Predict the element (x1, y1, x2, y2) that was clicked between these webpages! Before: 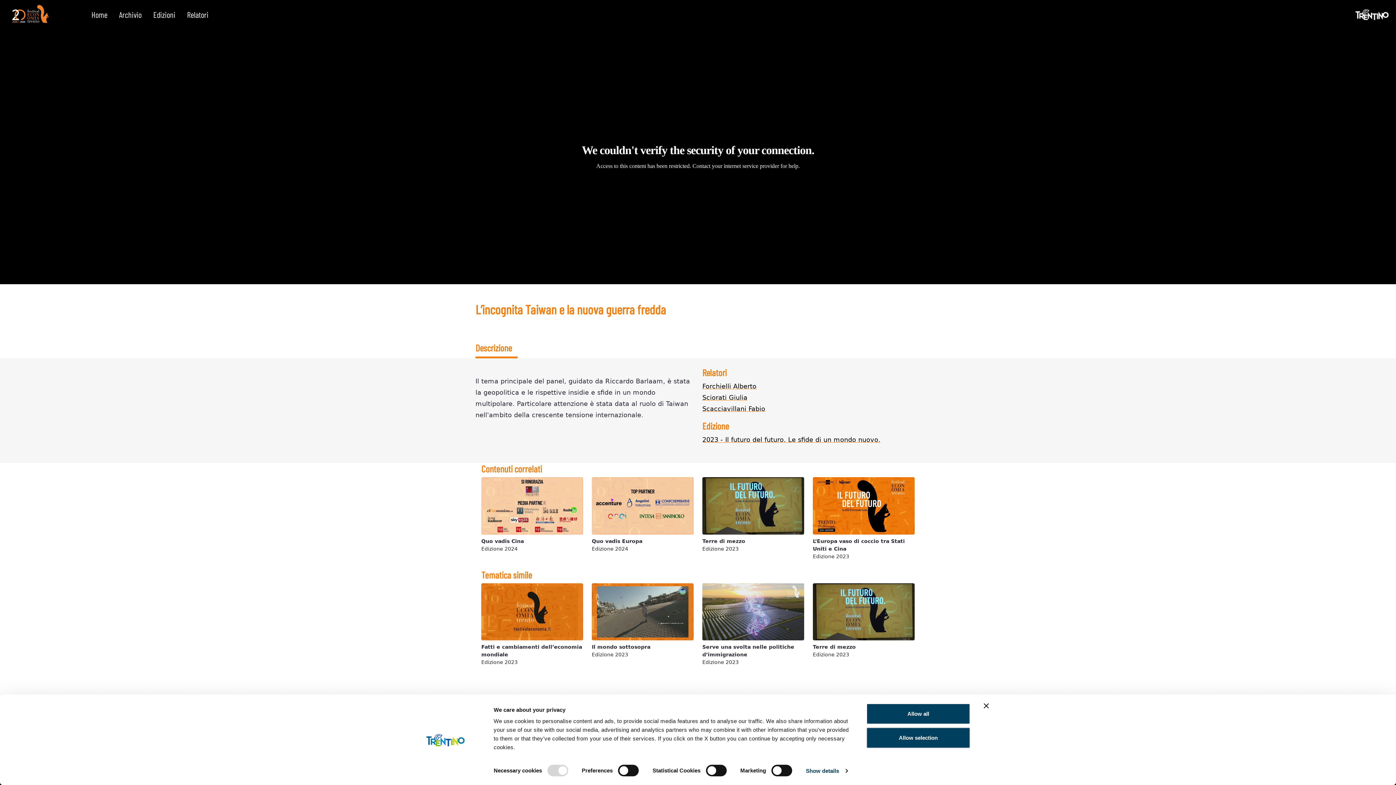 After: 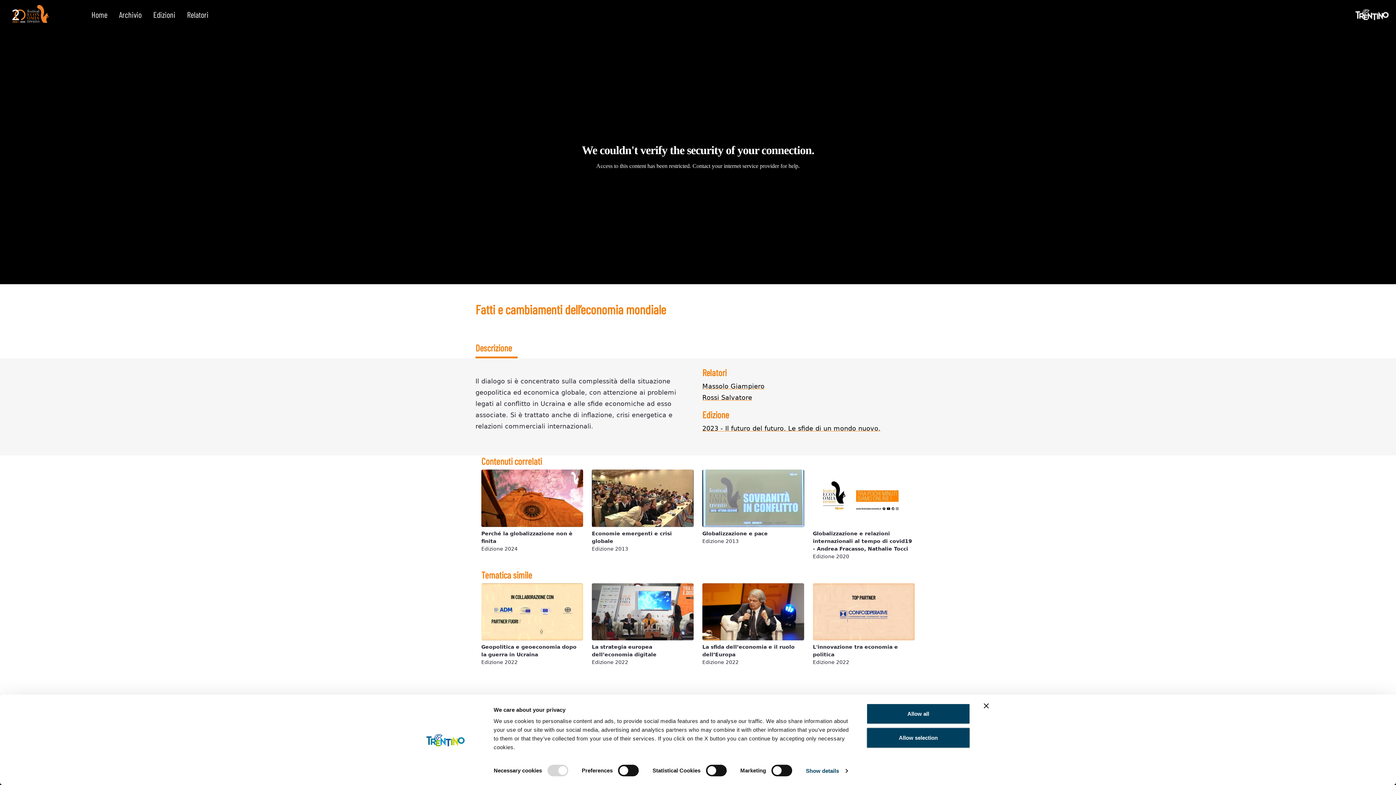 Action: label: Fatti e cambiamenti dell’economia mondiale bbox: (481, 608, 583, 658)